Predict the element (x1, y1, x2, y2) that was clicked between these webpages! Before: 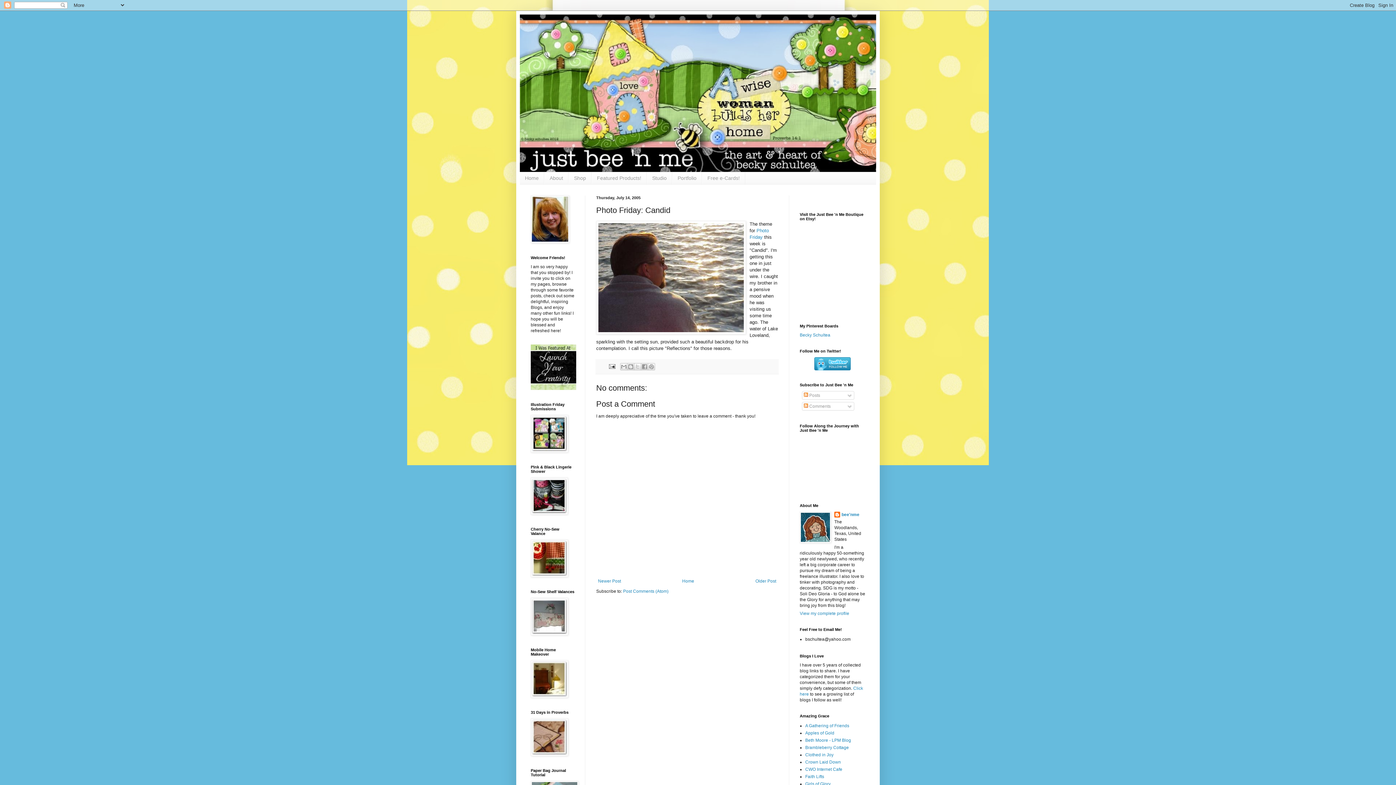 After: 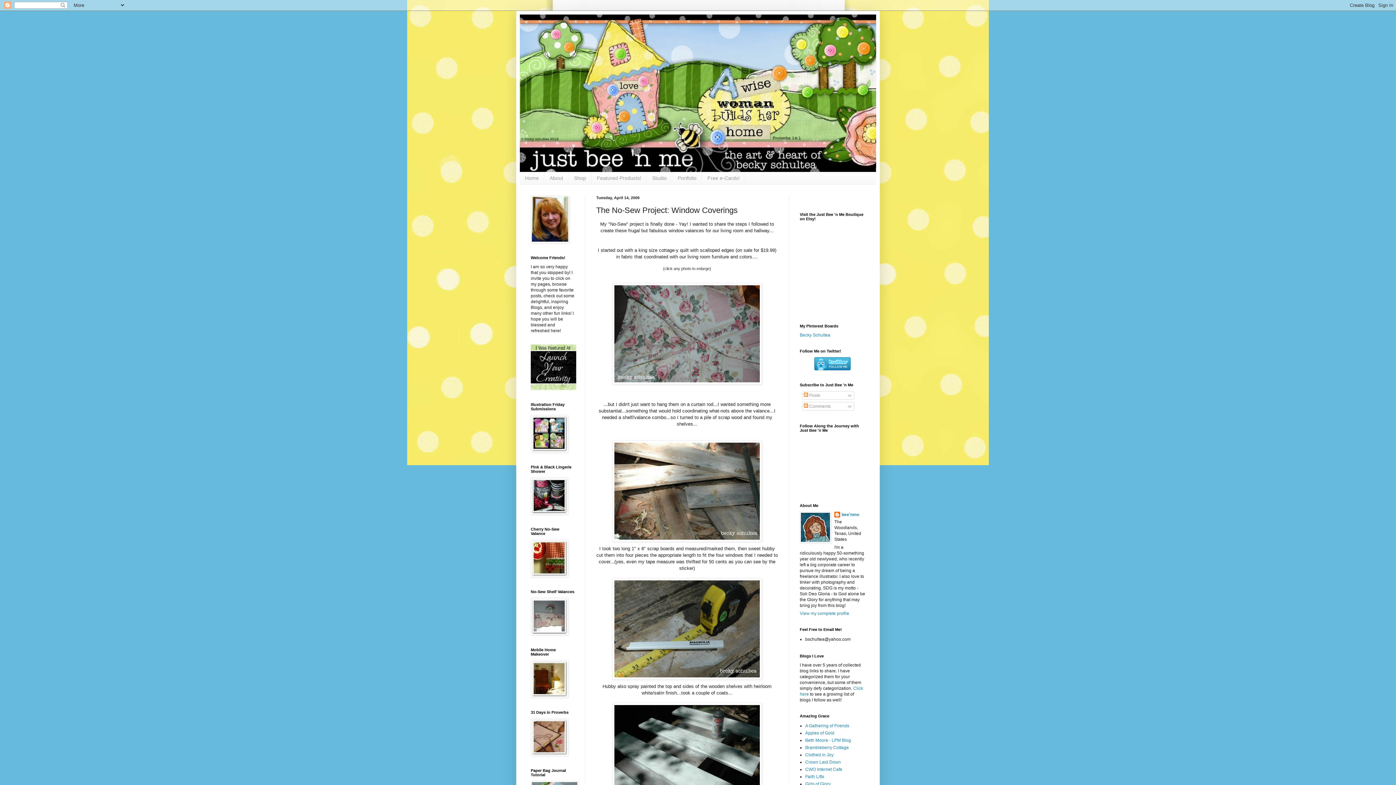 Action: bbox: (530, 631, 568, 636)